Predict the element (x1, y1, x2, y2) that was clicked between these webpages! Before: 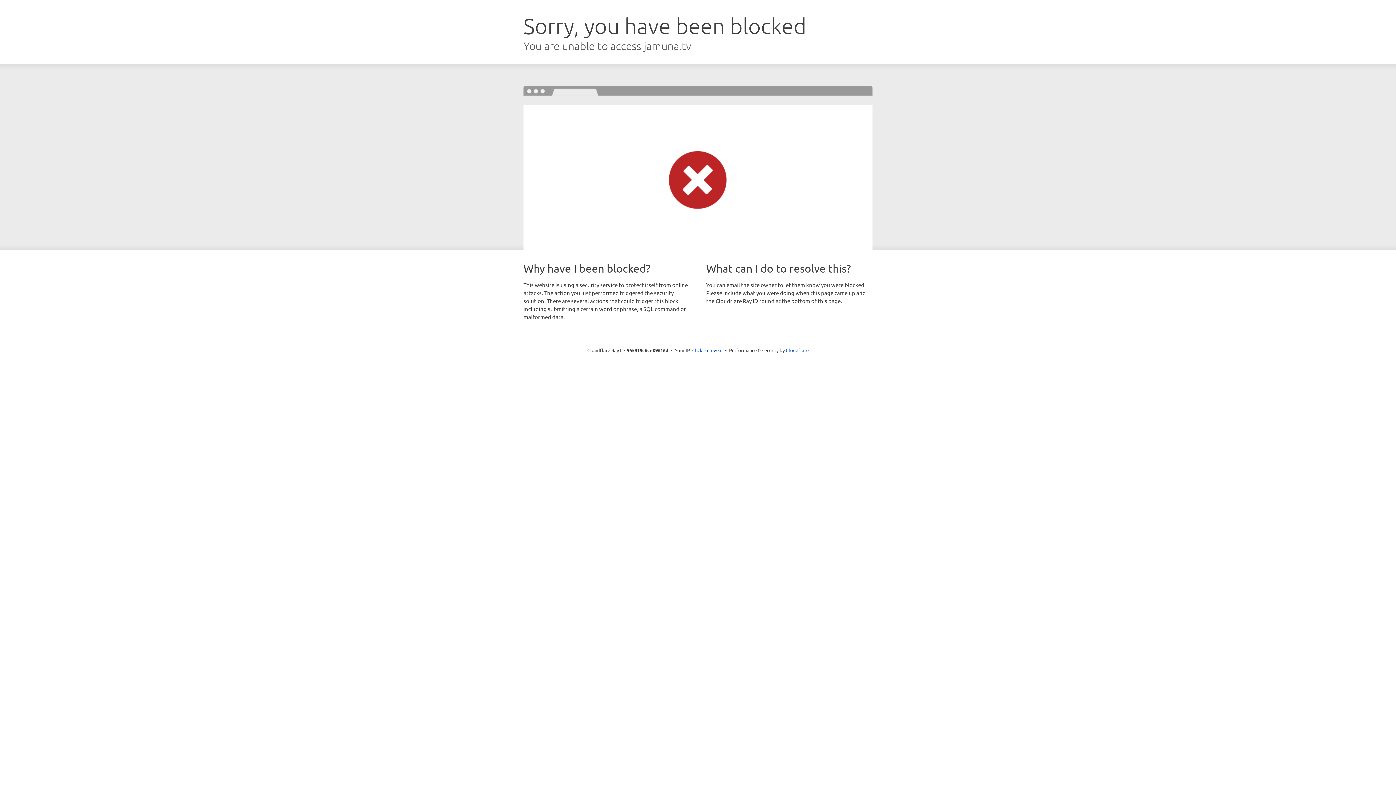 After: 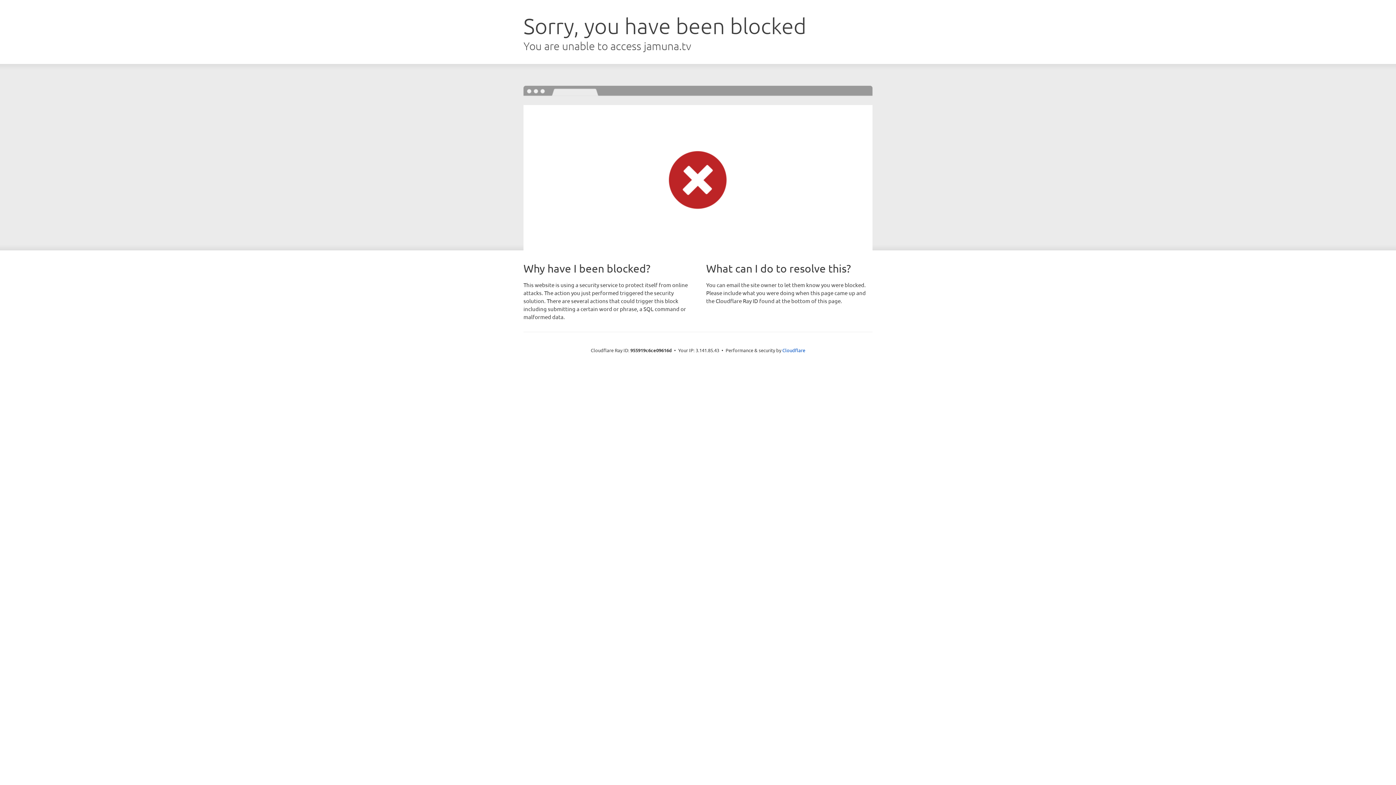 Action: label: Click to reveal bbox: (692, 346, 722, 353)